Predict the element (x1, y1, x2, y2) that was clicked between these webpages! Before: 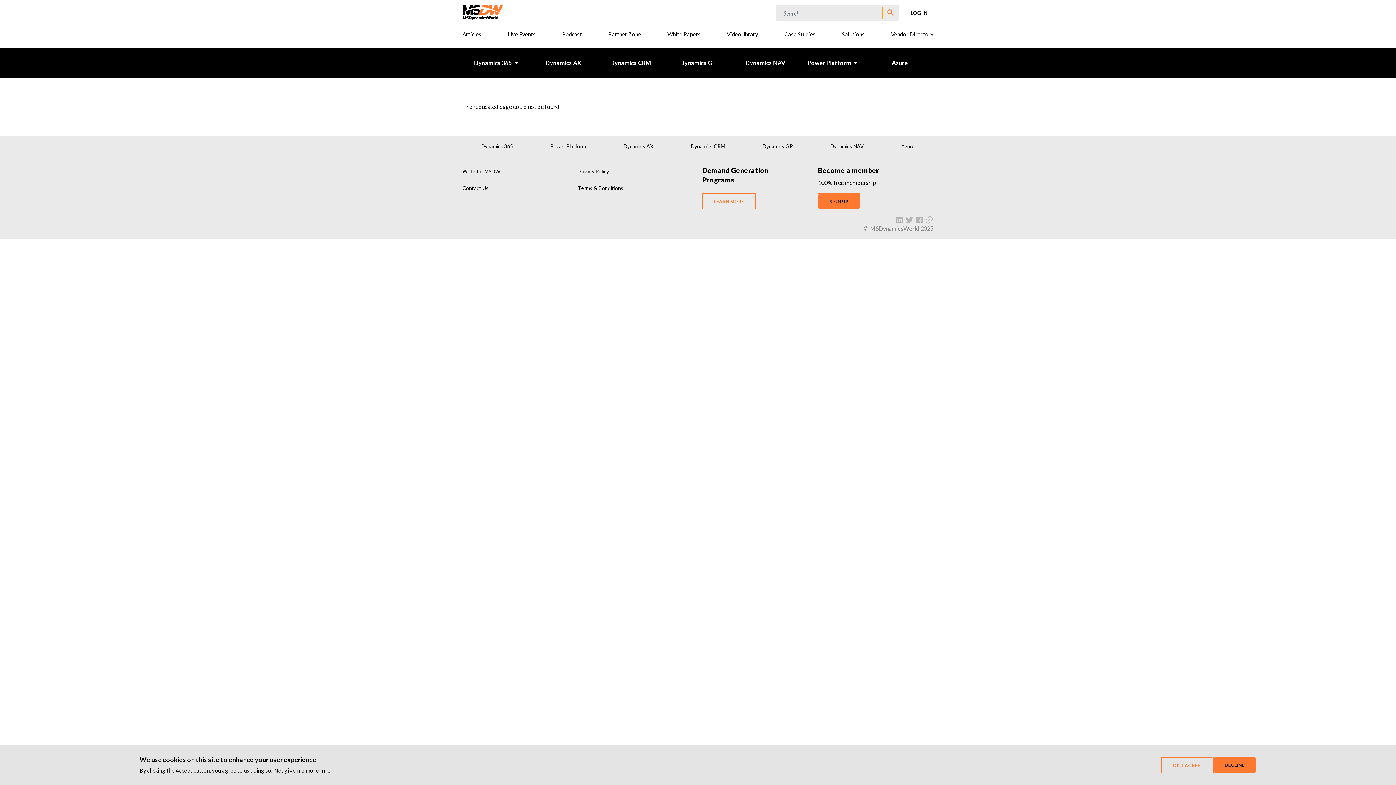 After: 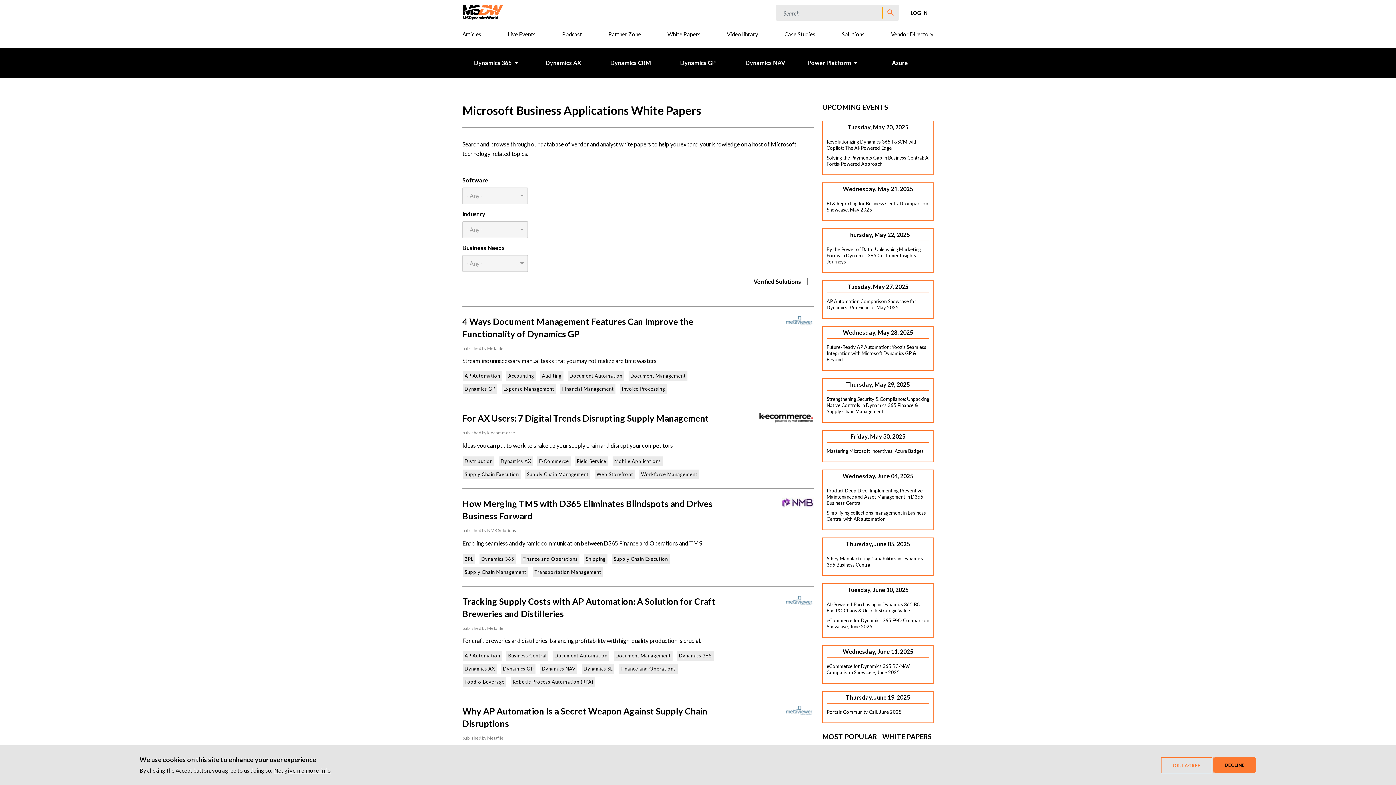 Action: bbox: (667, 20, 700, 48) label: White Papers